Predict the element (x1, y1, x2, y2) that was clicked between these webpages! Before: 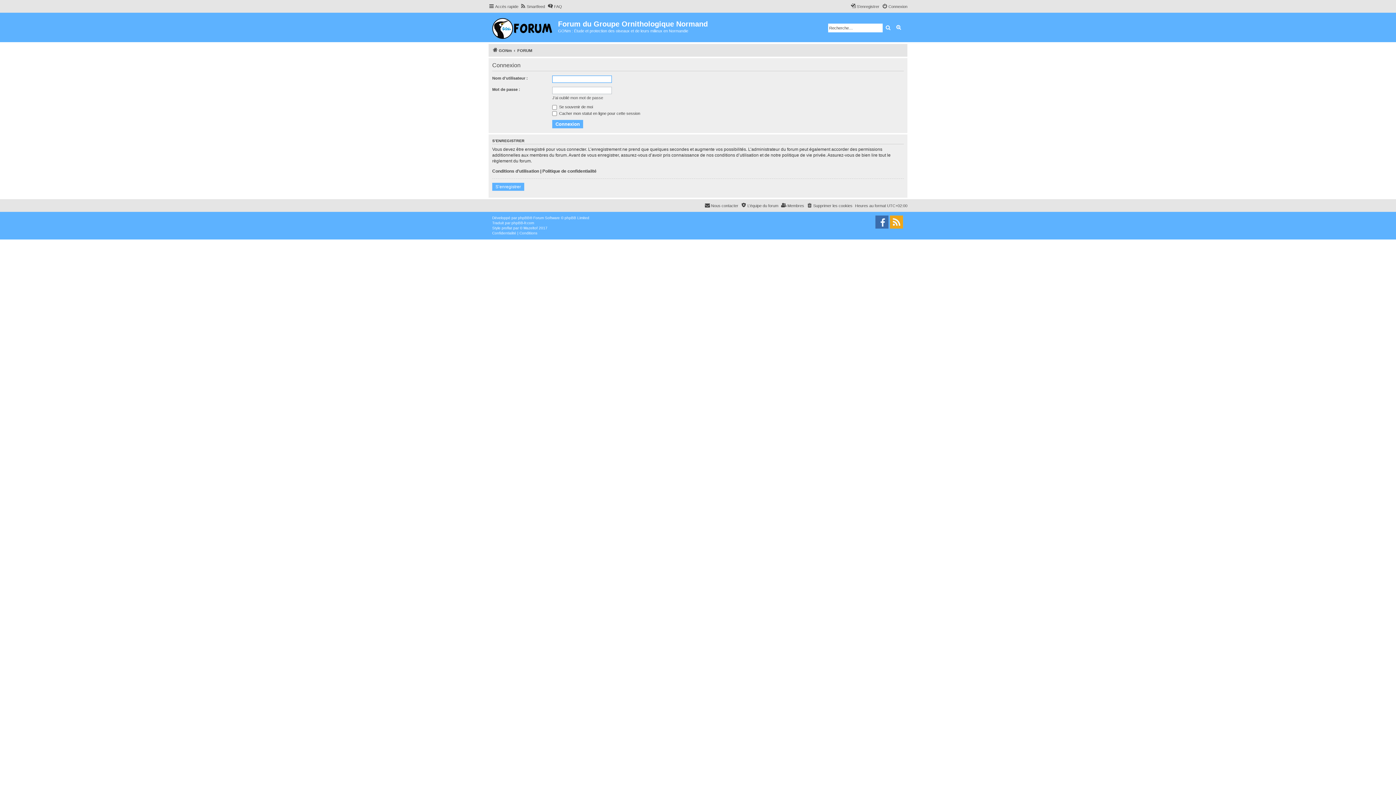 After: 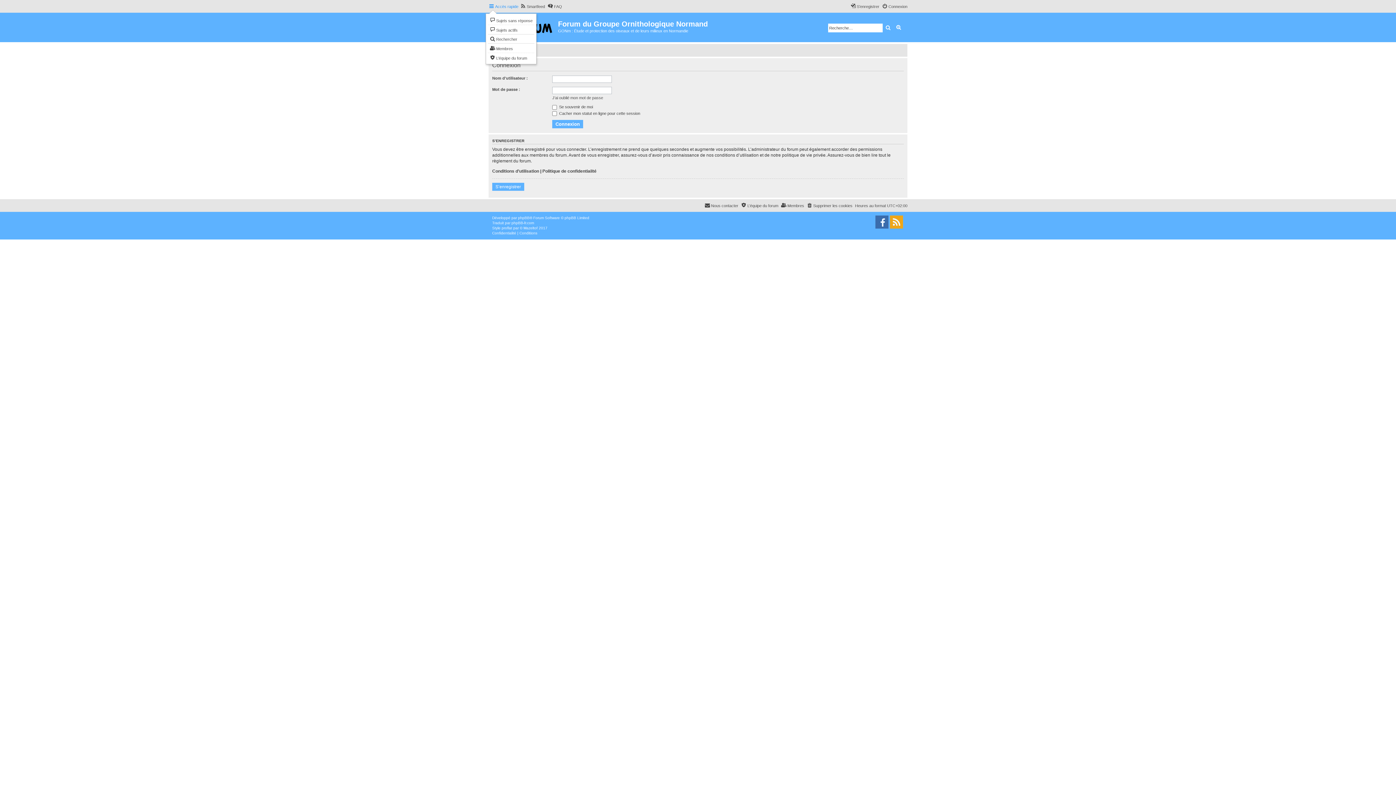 Action: label: Accès rapide bbox: (488, 2, 518, 10)